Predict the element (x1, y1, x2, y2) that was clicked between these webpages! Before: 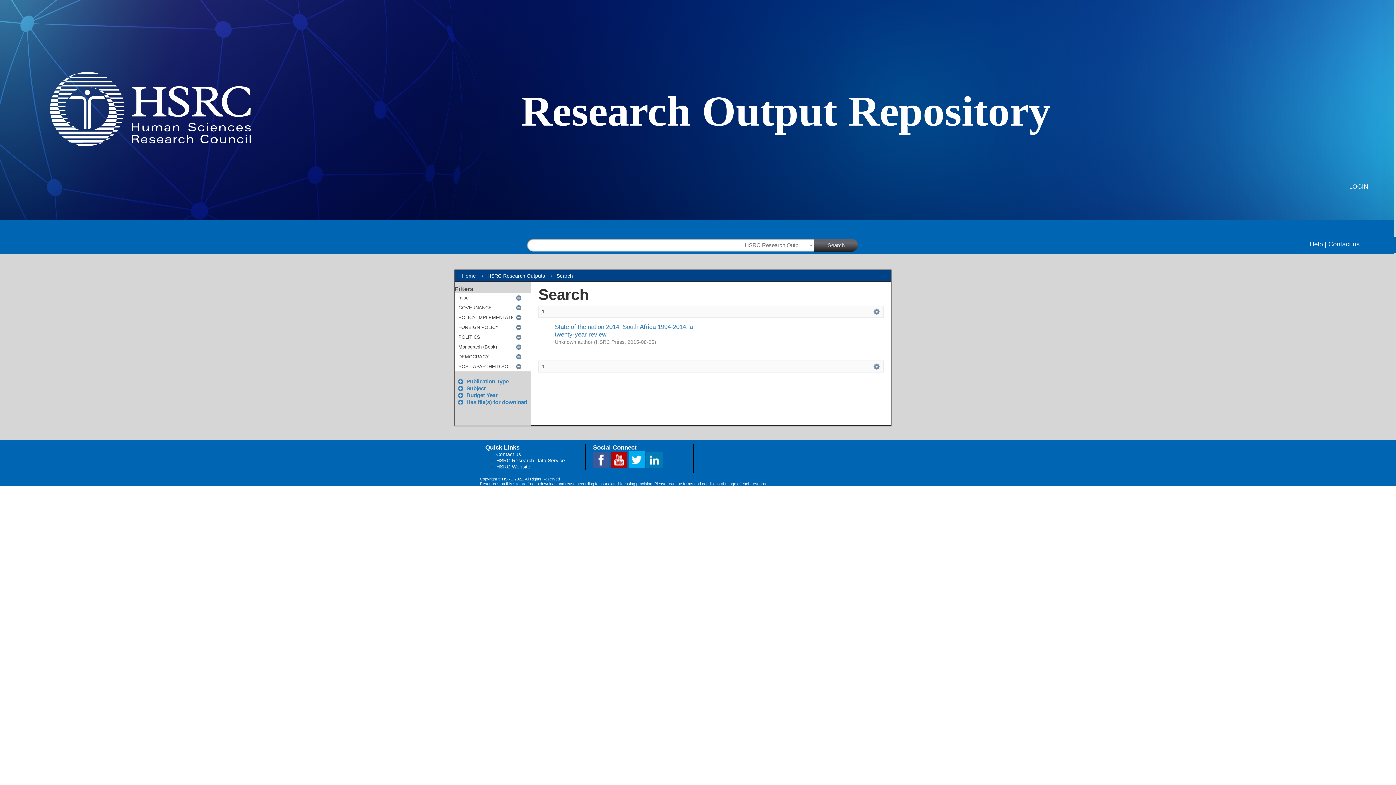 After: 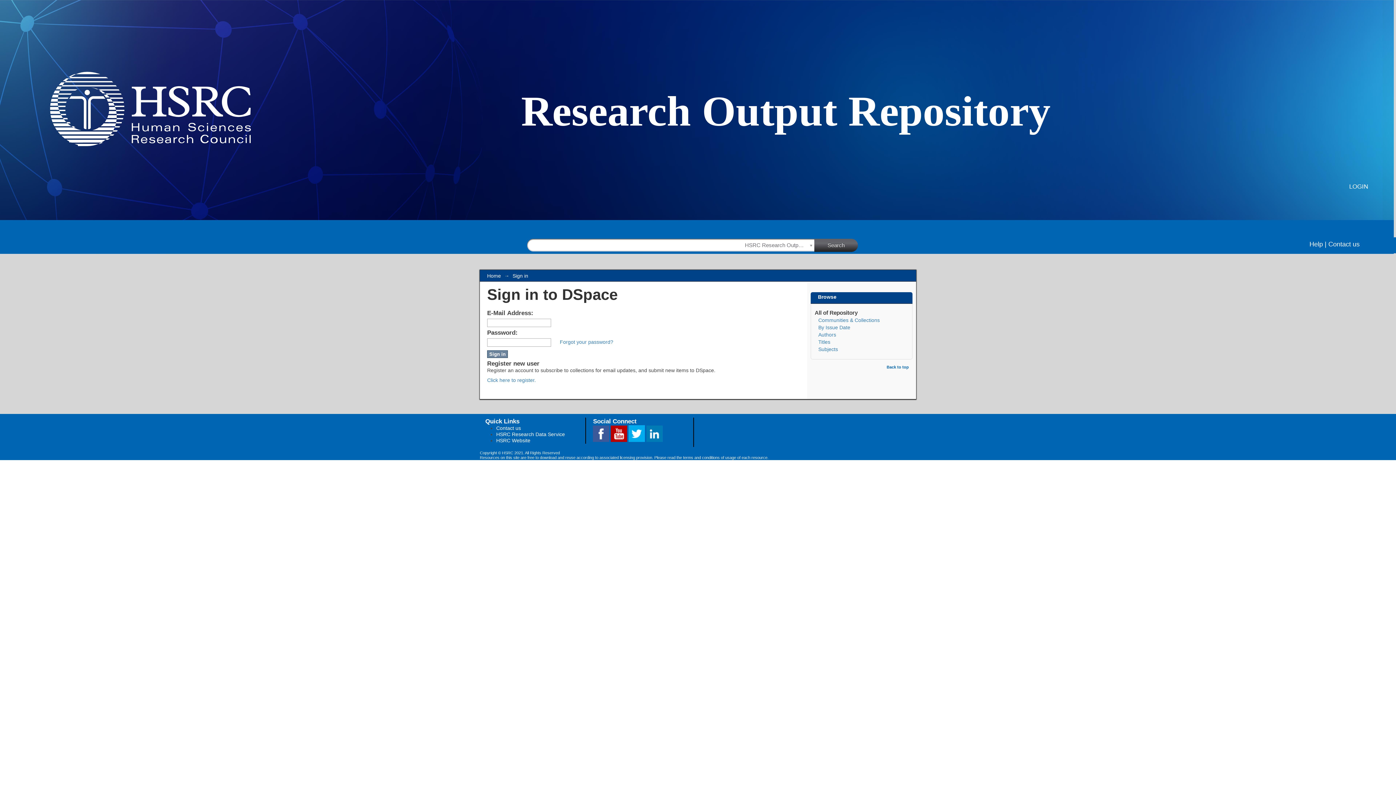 Action: label: LOGIN bbox: (1349, 183, 1368, 190)